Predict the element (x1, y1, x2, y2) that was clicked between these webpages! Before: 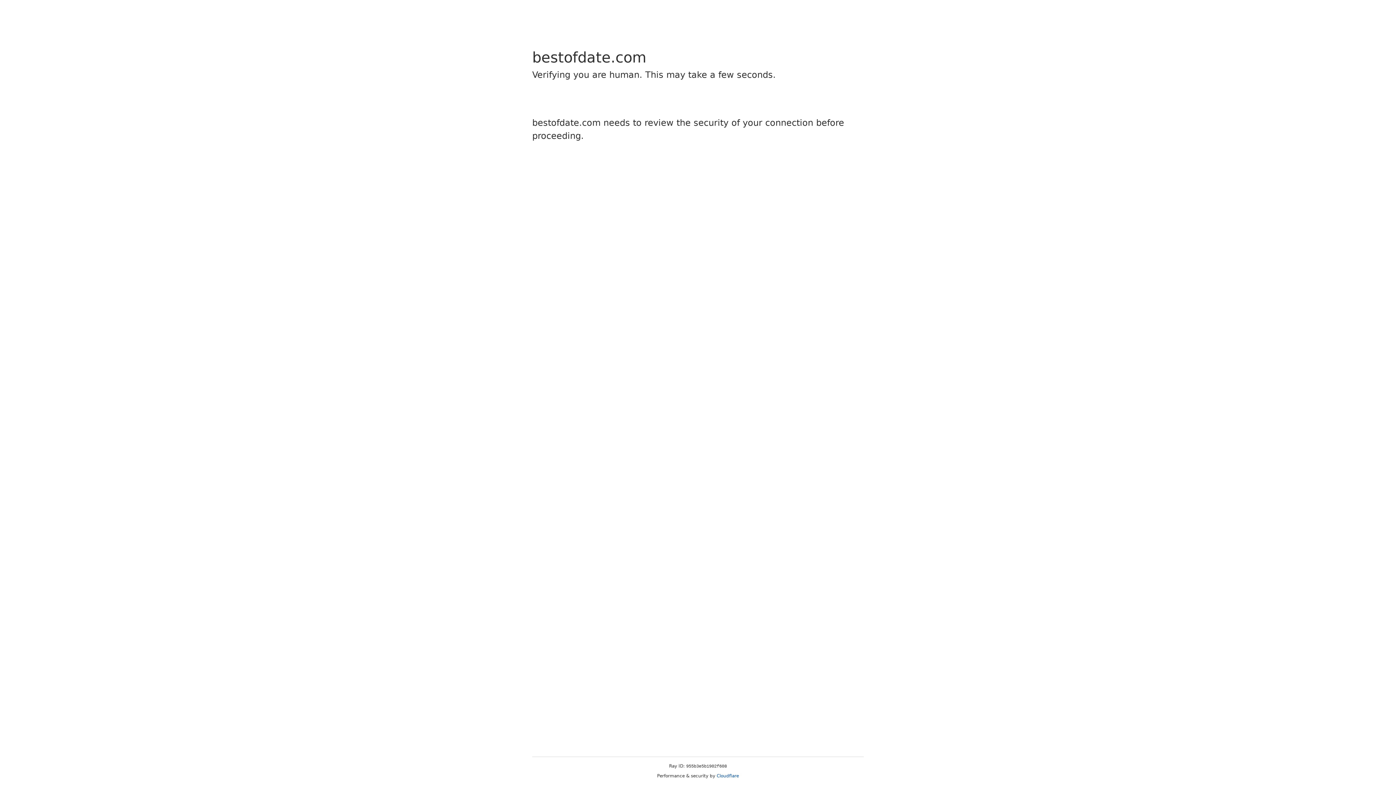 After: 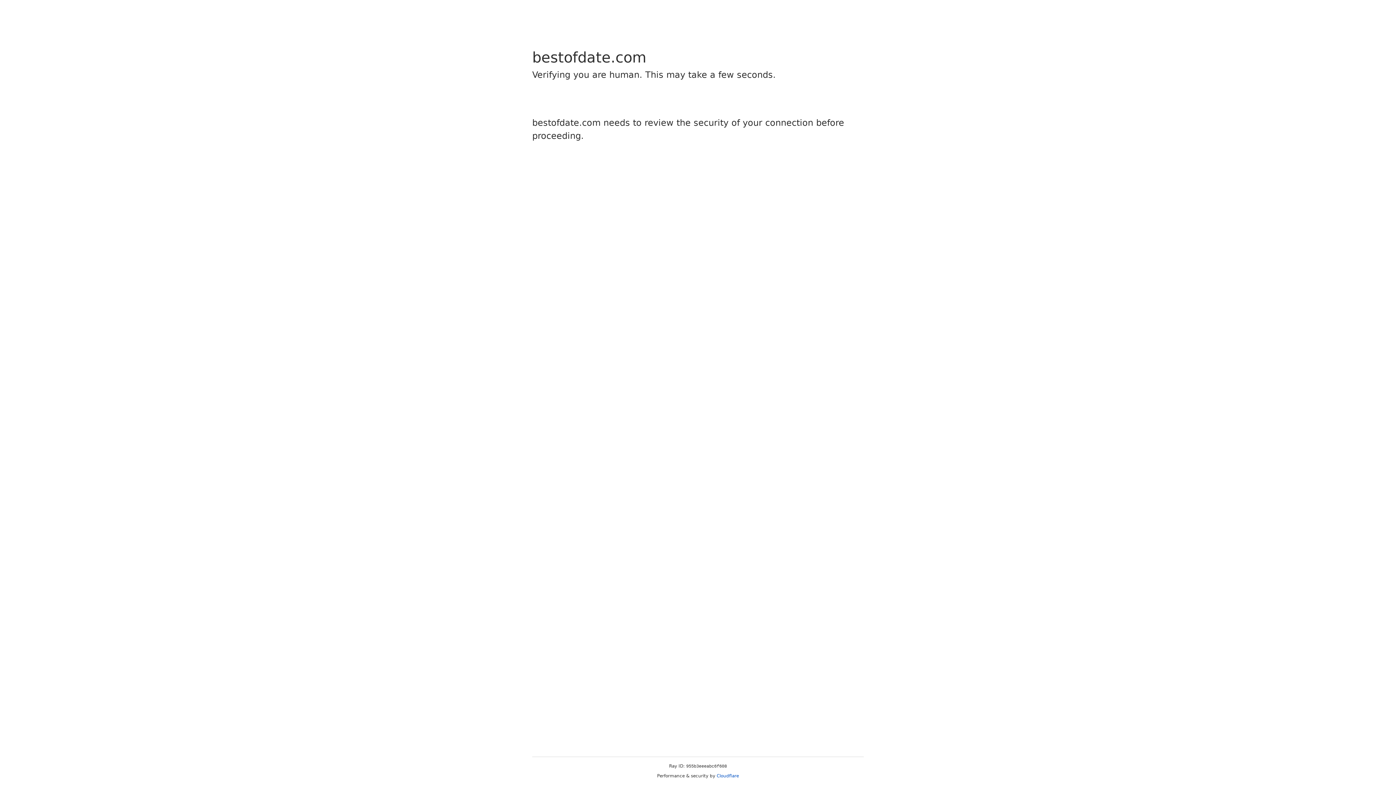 Action: bbox: (716, 773, 739, 778) label: Cloudflare